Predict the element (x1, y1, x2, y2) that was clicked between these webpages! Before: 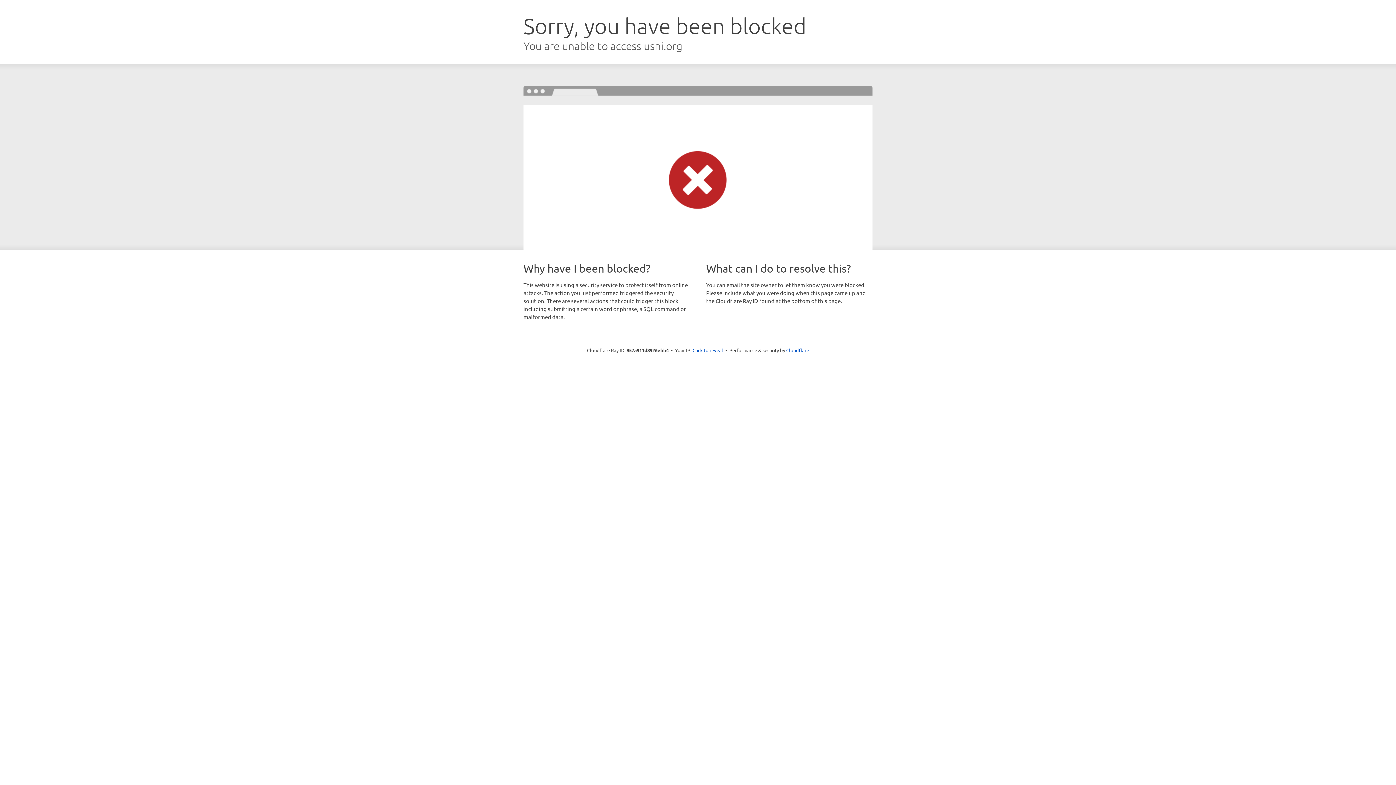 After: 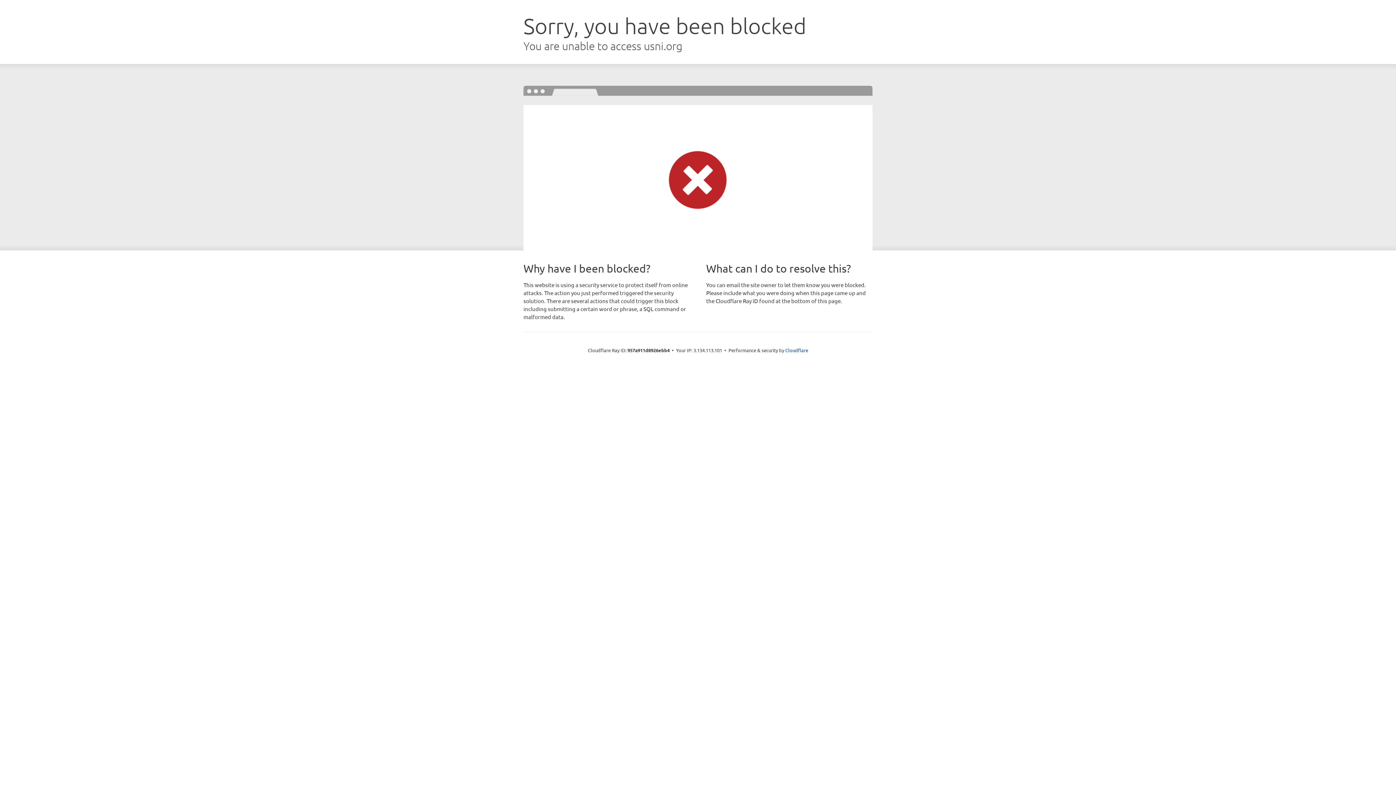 Action: label: Click to reveal bbox: (692, 346, 723, 353)